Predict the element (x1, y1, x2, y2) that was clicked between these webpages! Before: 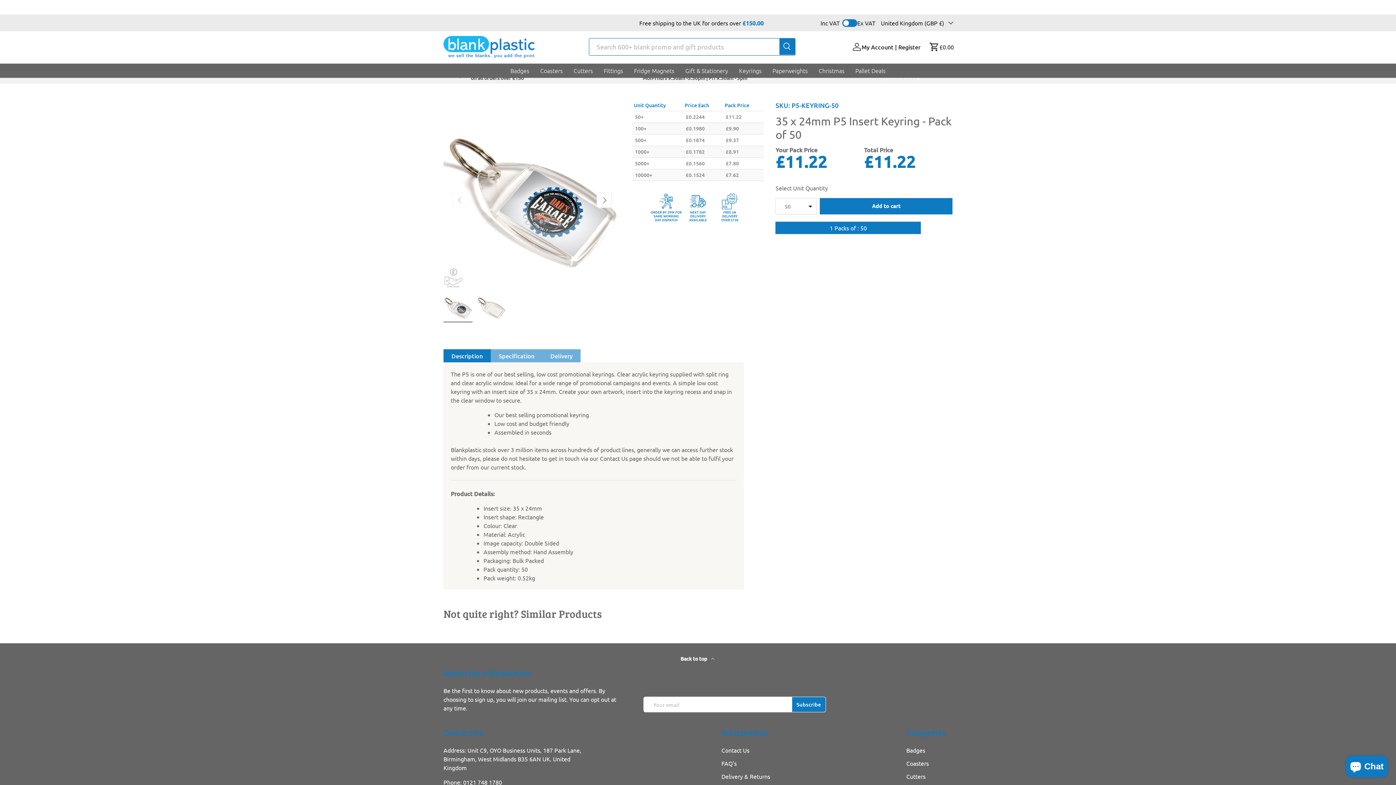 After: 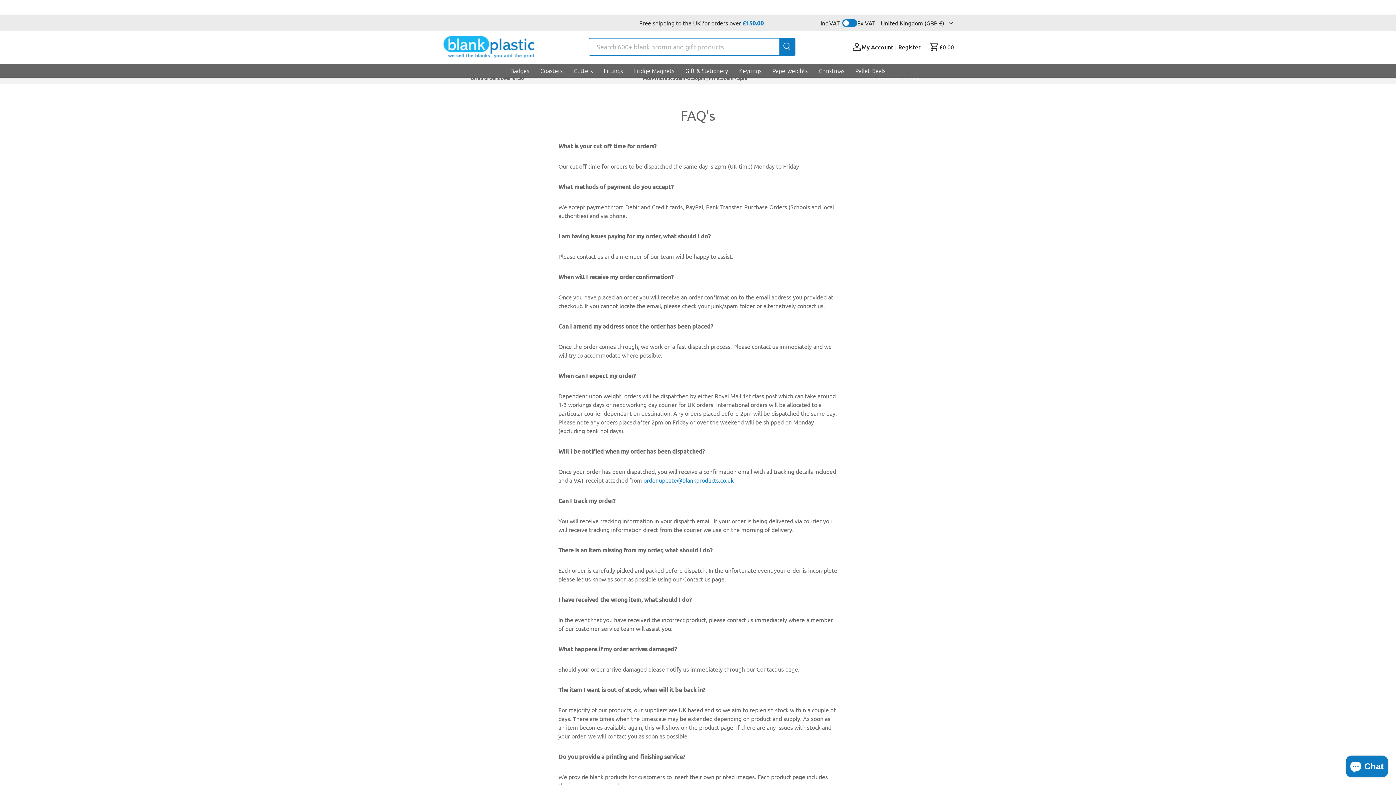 Action: bbox: (721, 759, 736, 767) label: FAQ's